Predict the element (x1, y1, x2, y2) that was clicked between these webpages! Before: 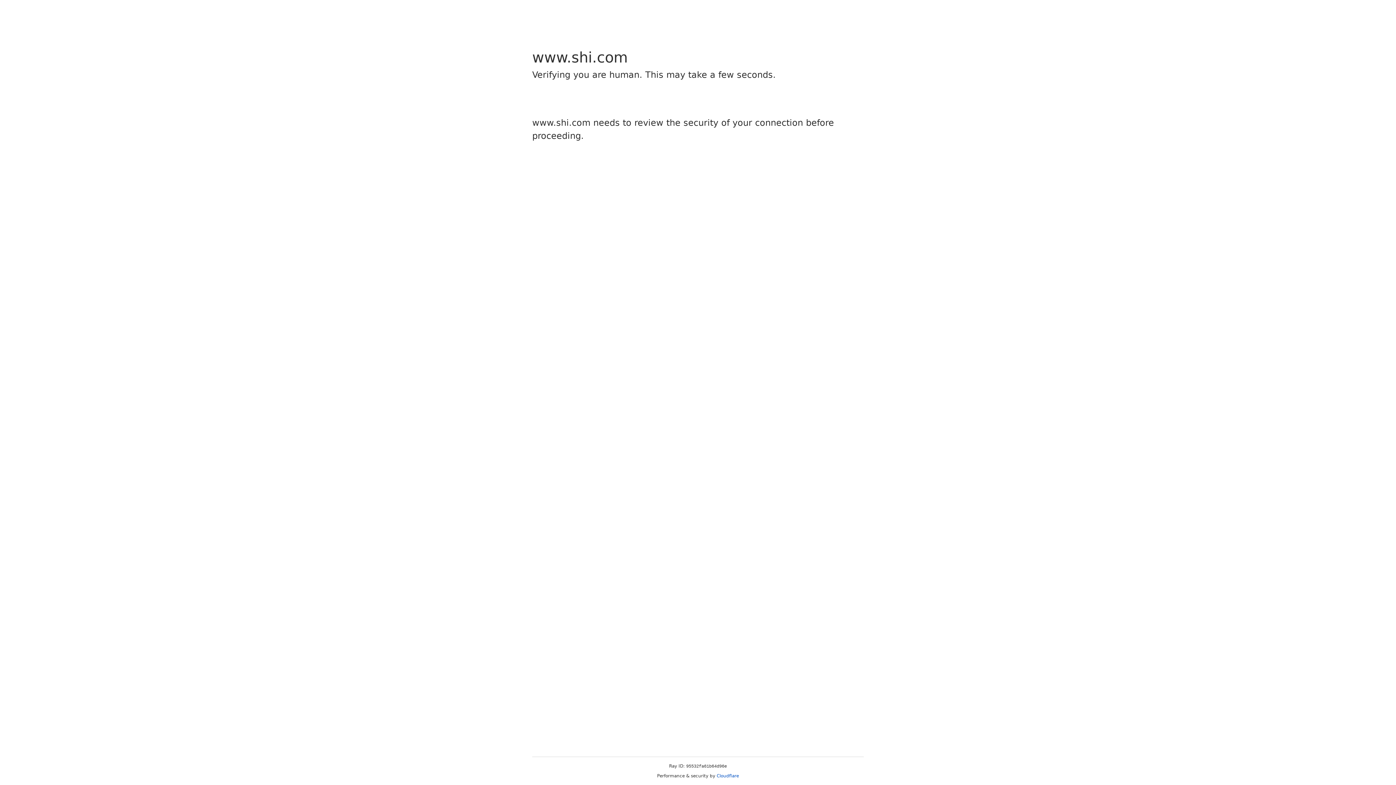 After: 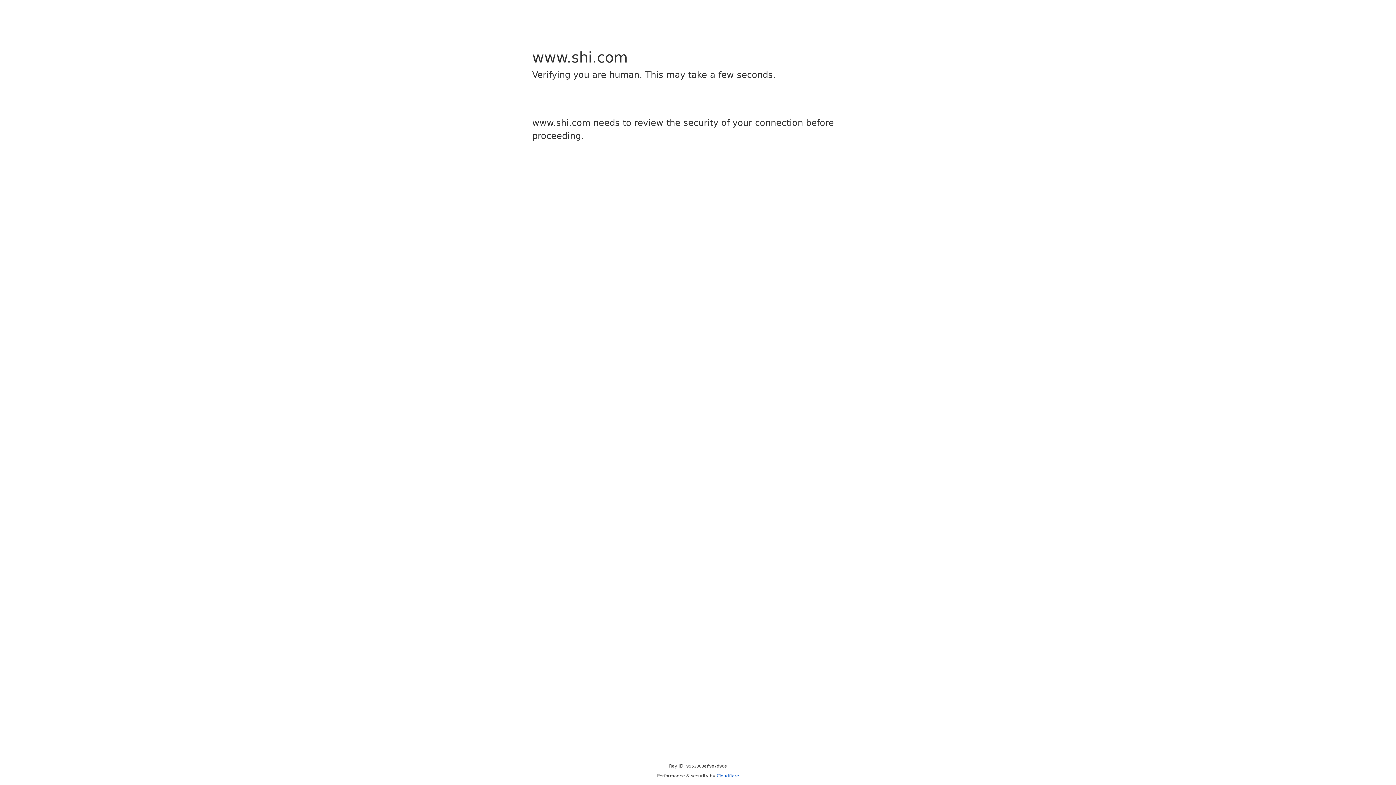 Action: label: Cloudflare bbox: (716, 773, 739, 778)